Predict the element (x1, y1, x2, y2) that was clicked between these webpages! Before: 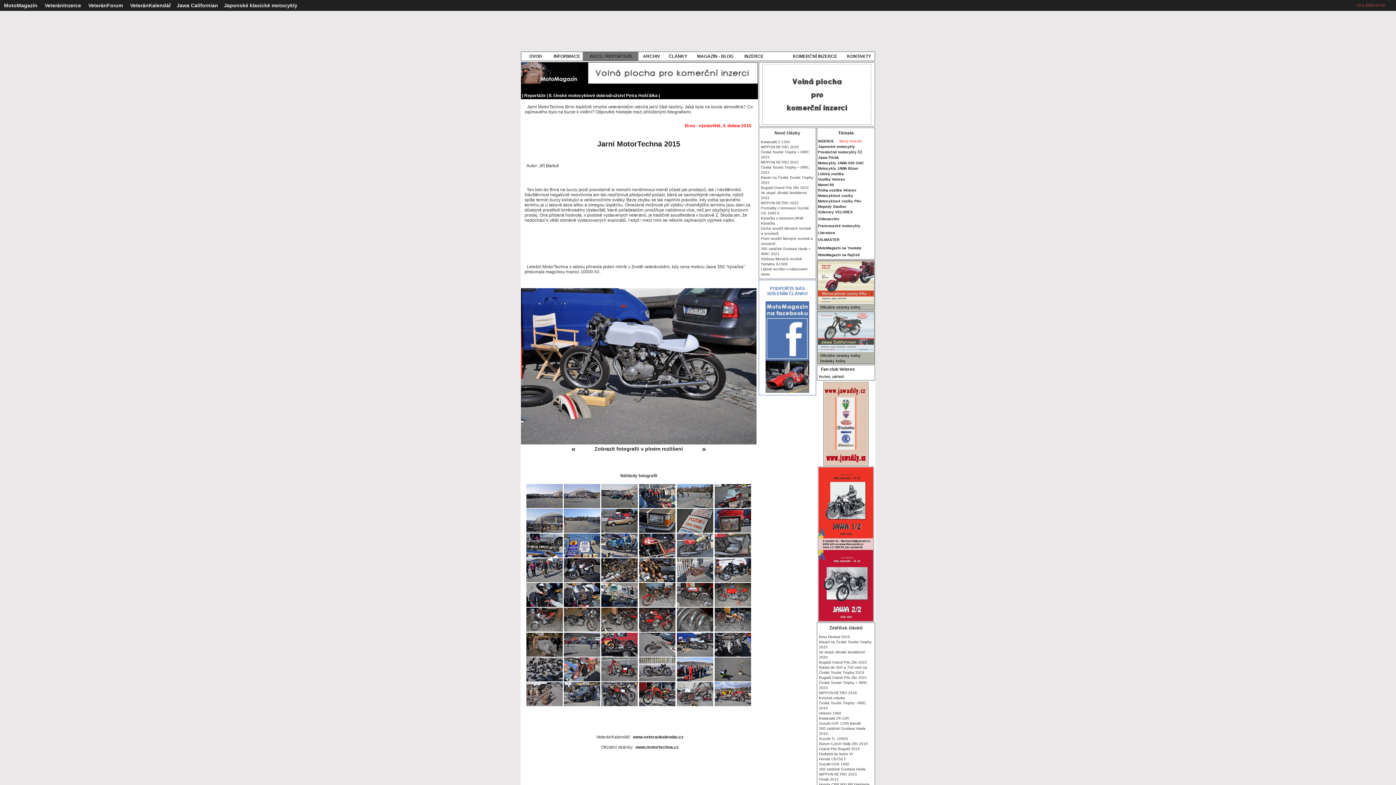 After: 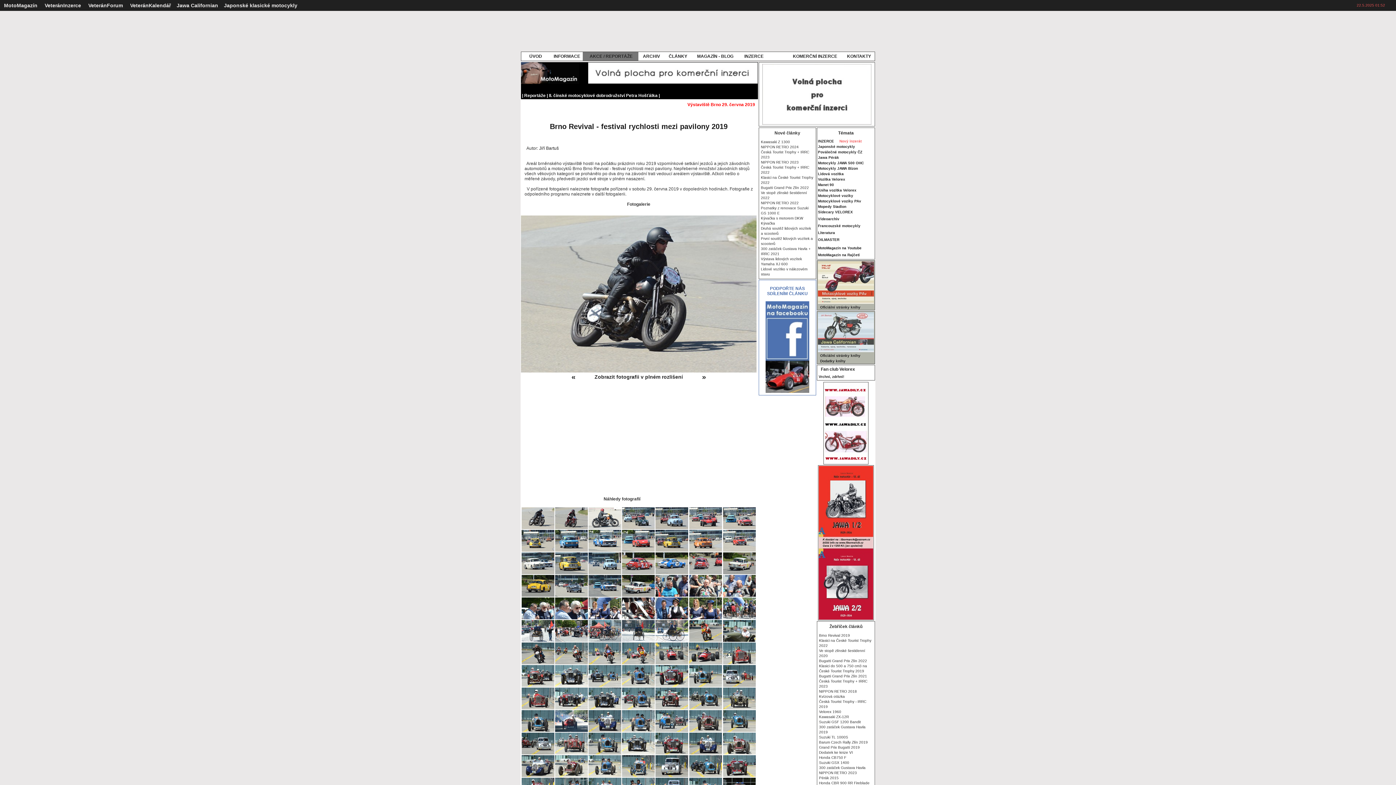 Action: bbox: (819, 634, 850, 639) label: Brno Revival 2019